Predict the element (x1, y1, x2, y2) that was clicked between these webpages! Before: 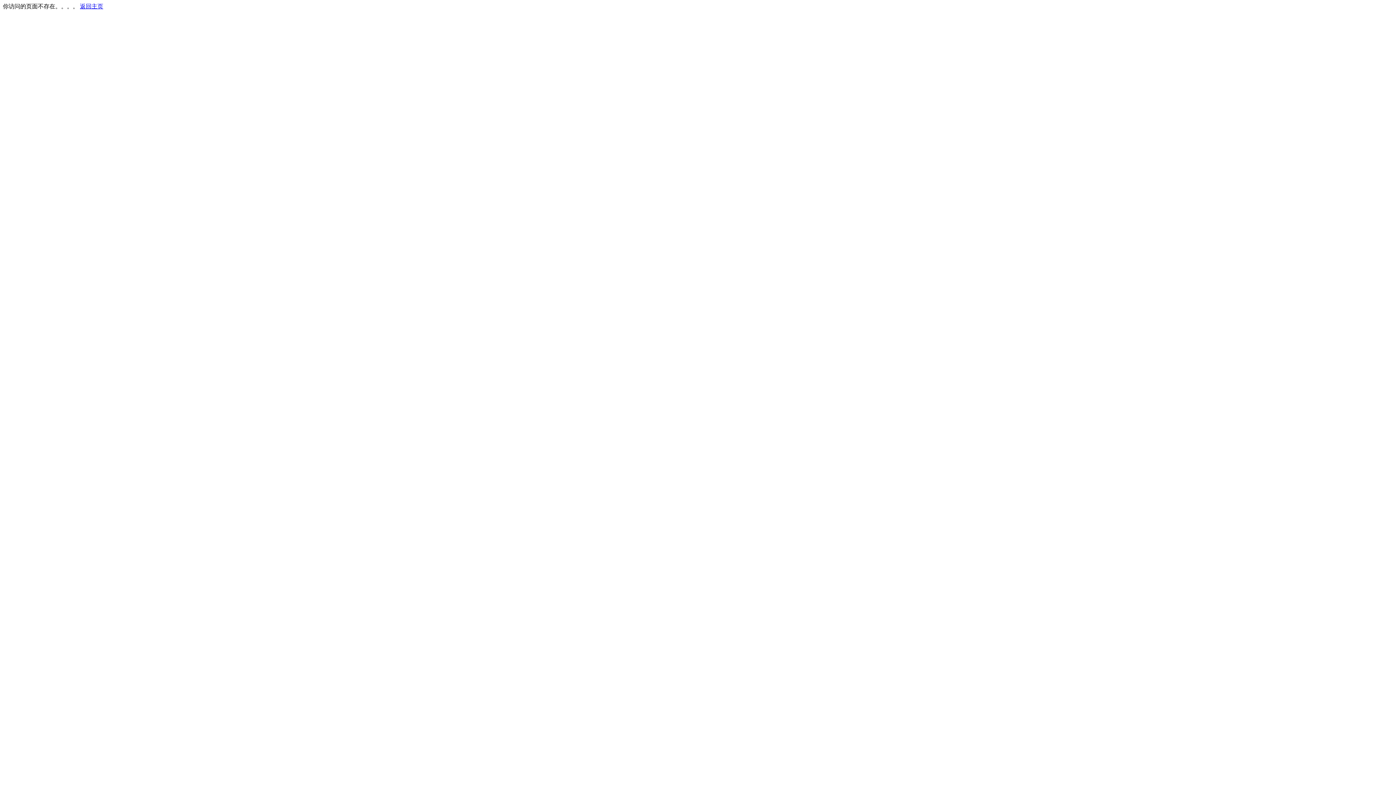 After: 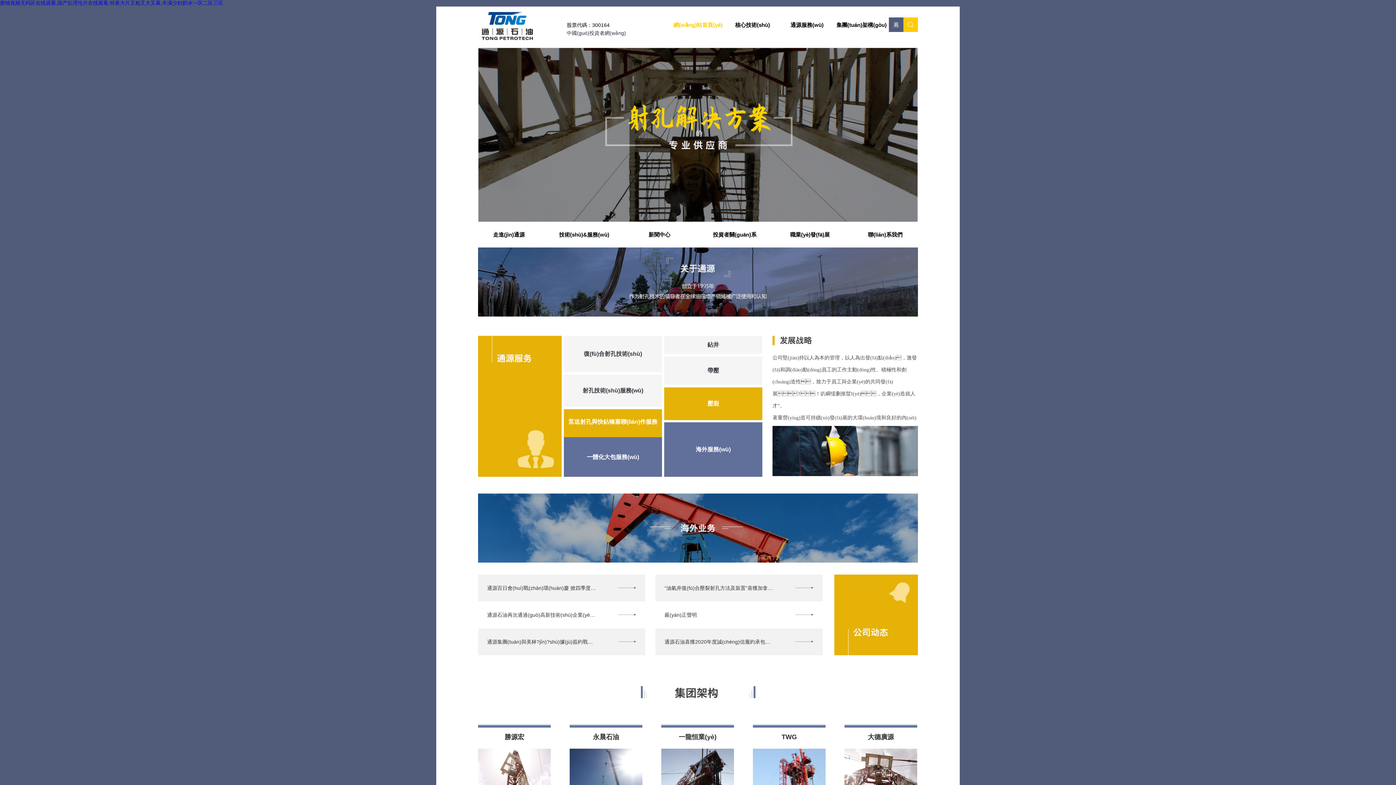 Action: bbox: (80, 3, 103, 9) label: 返回主页